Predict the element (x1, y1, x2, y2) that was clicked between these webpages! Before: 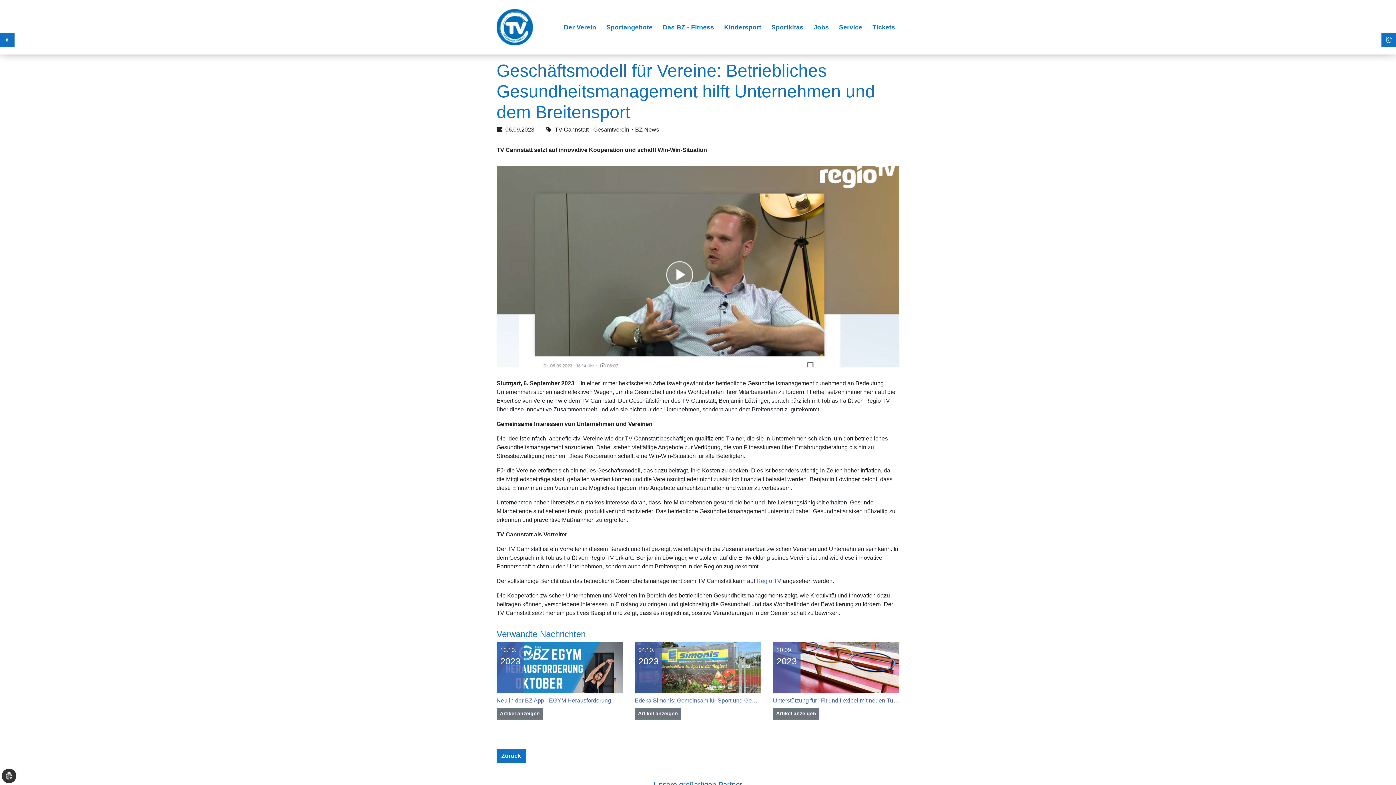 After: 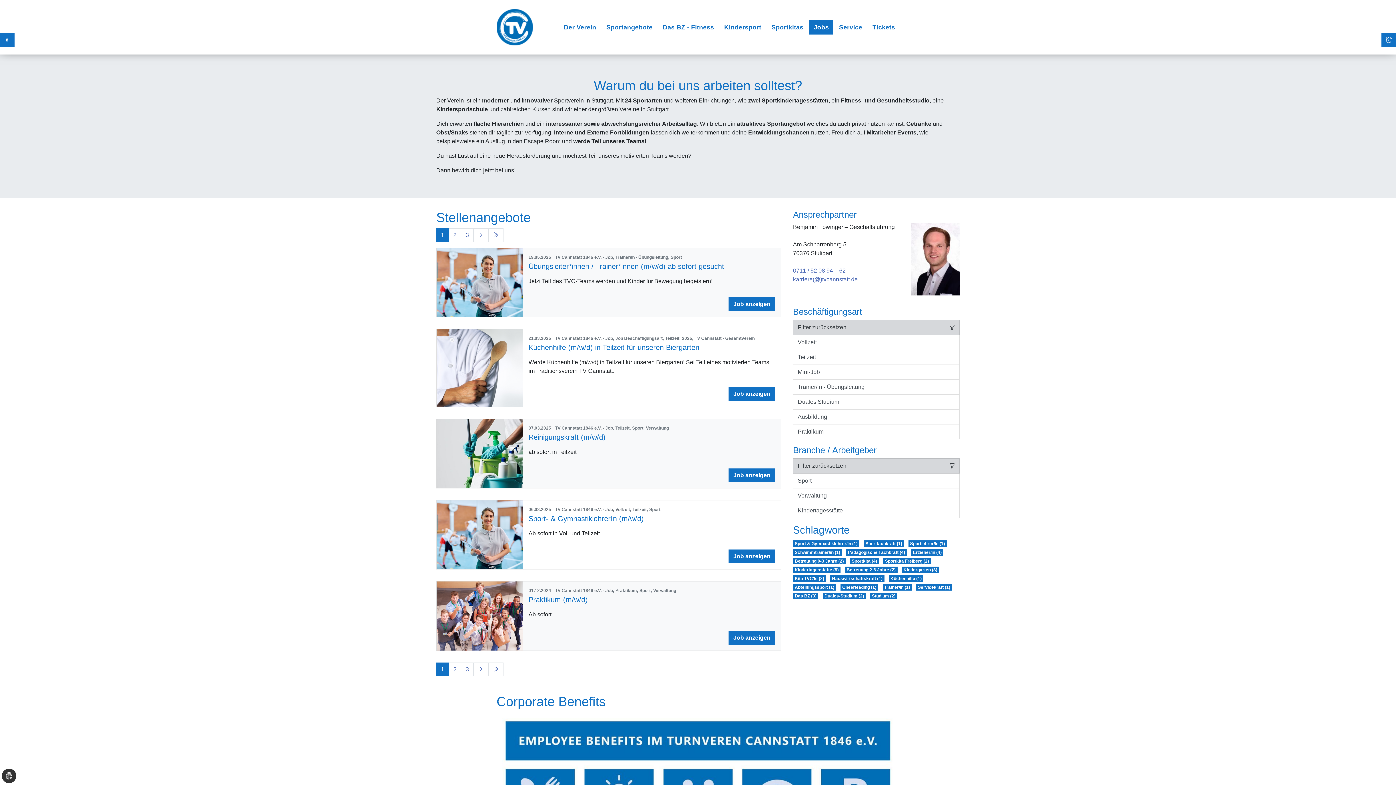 Action: bbox: (809, 20, 833, 34) label: Jobs